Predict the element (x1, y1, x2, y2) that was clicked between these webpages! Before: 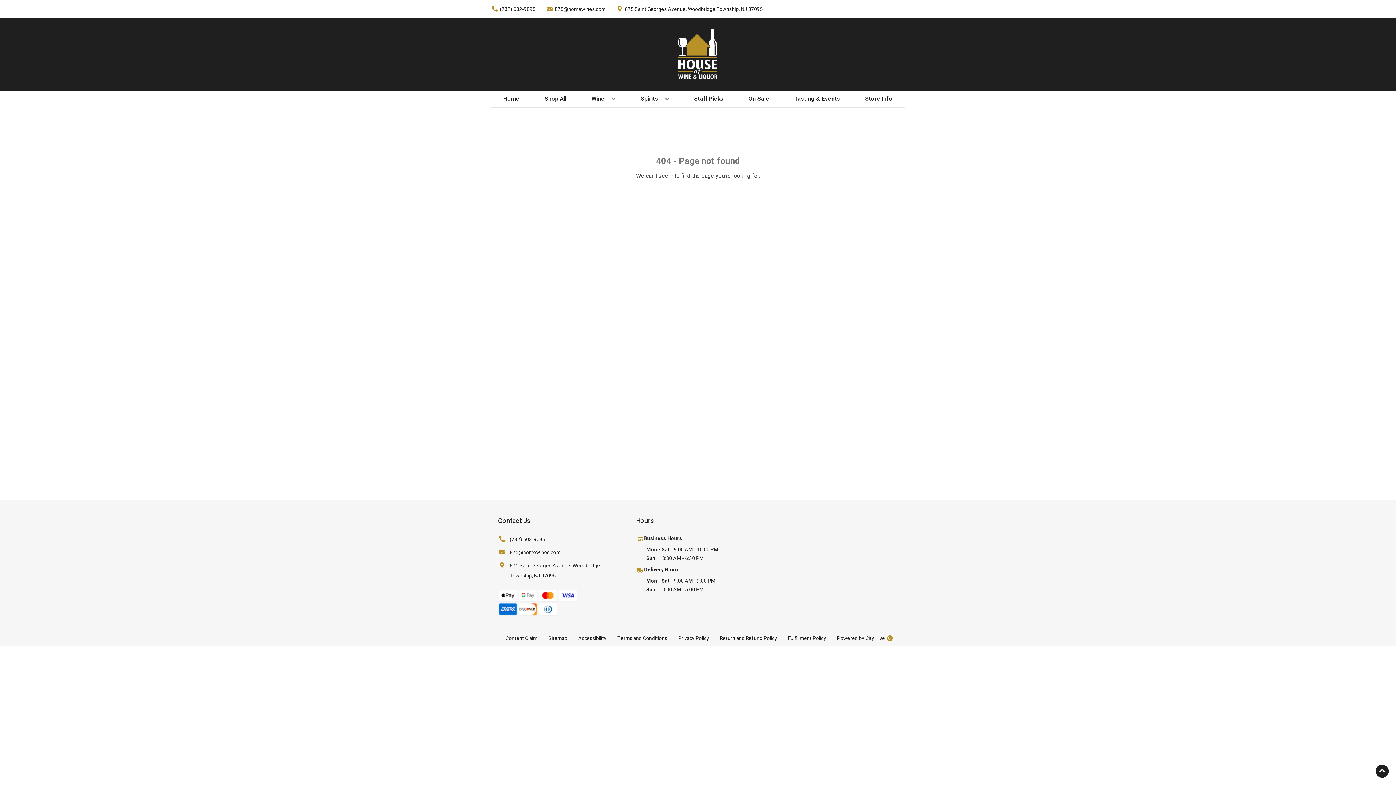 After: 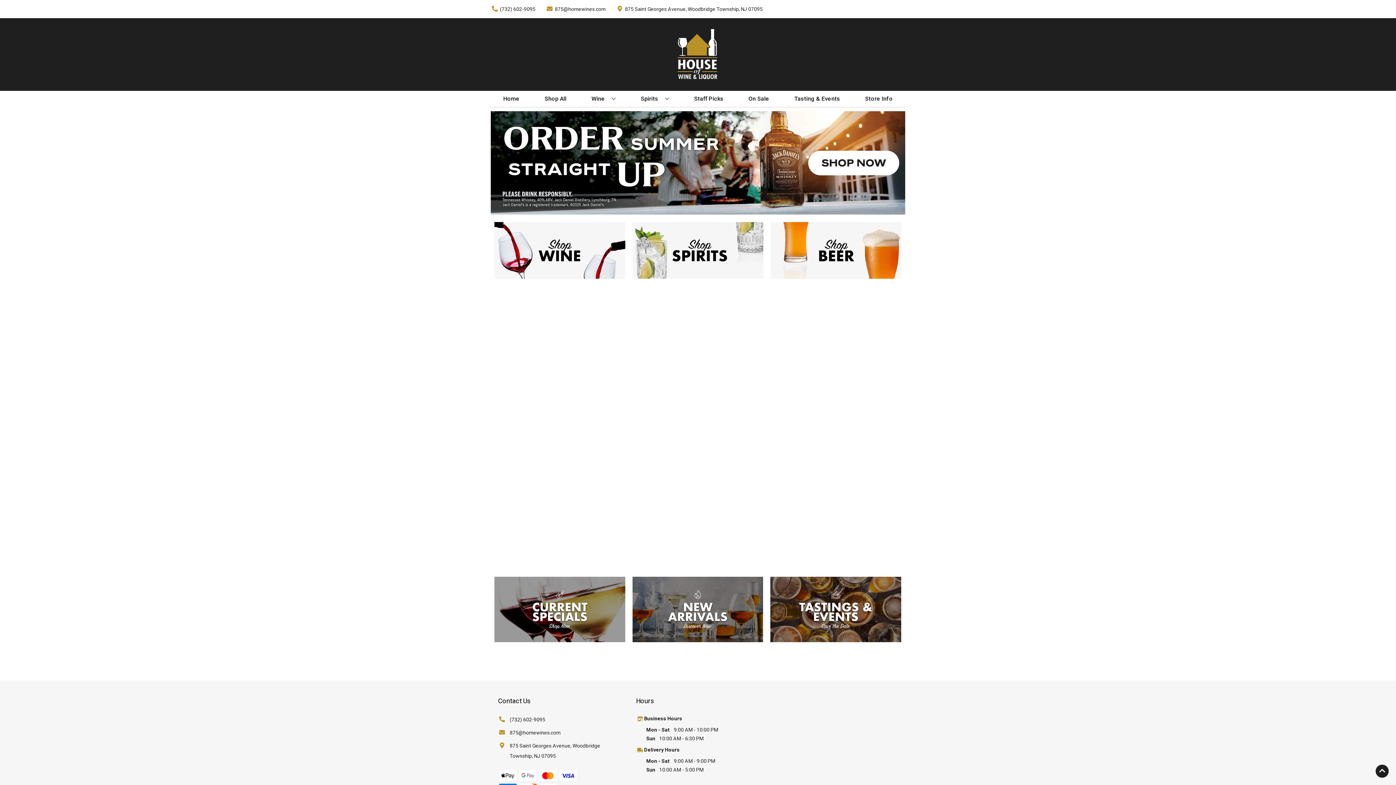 Action: label: Home bbox: (500, 90, 522, 106)